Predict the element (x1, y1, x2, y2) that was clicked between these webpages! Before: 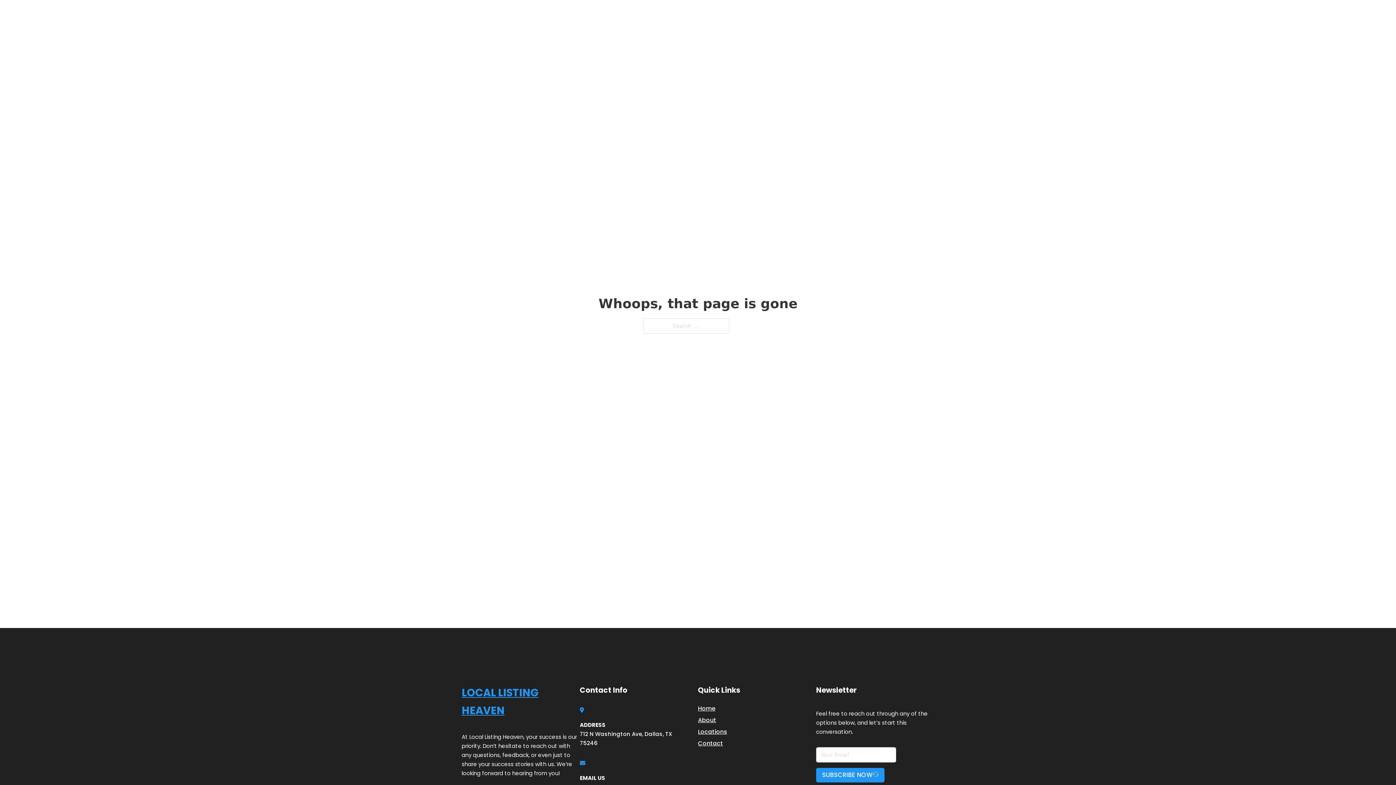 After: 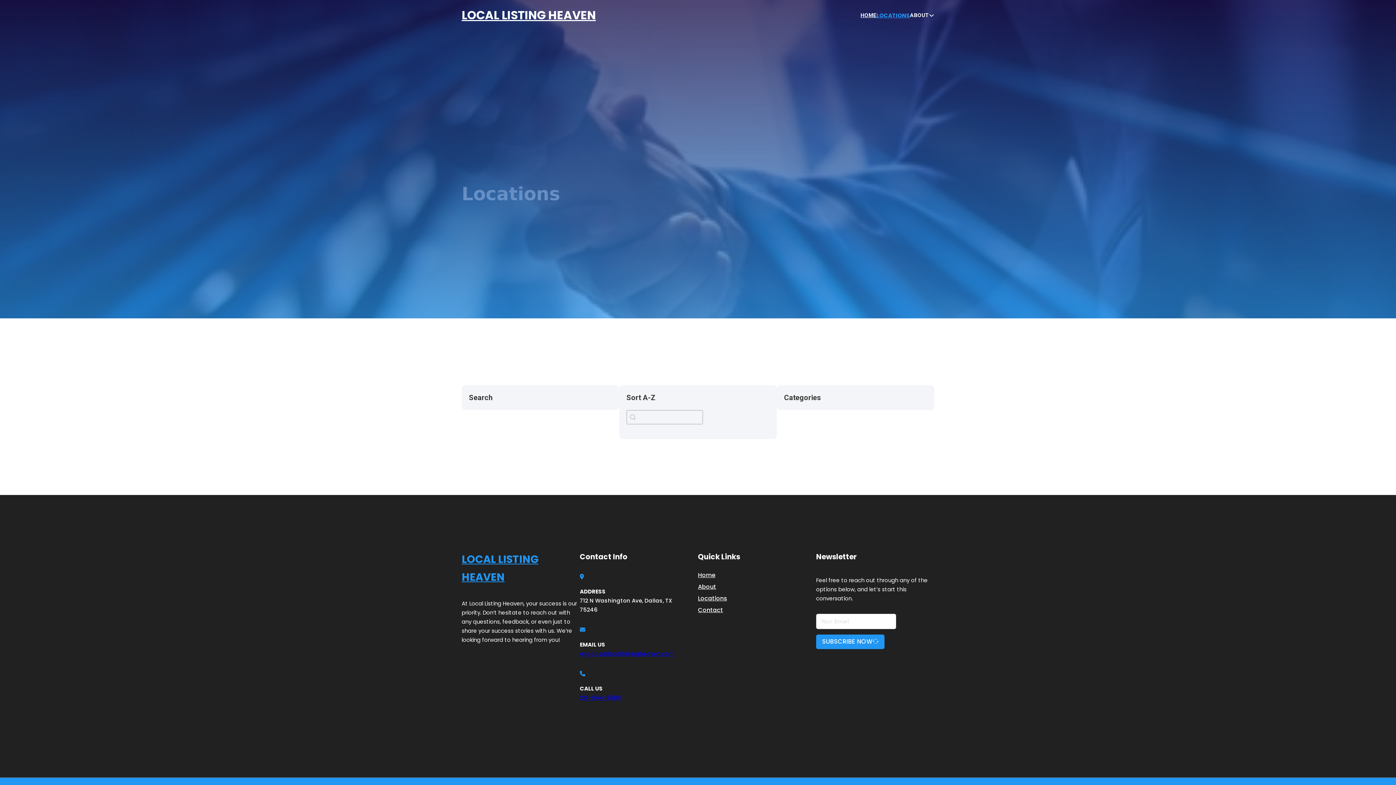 Action: bbox: (698, 727, 727, 736) label: Locations